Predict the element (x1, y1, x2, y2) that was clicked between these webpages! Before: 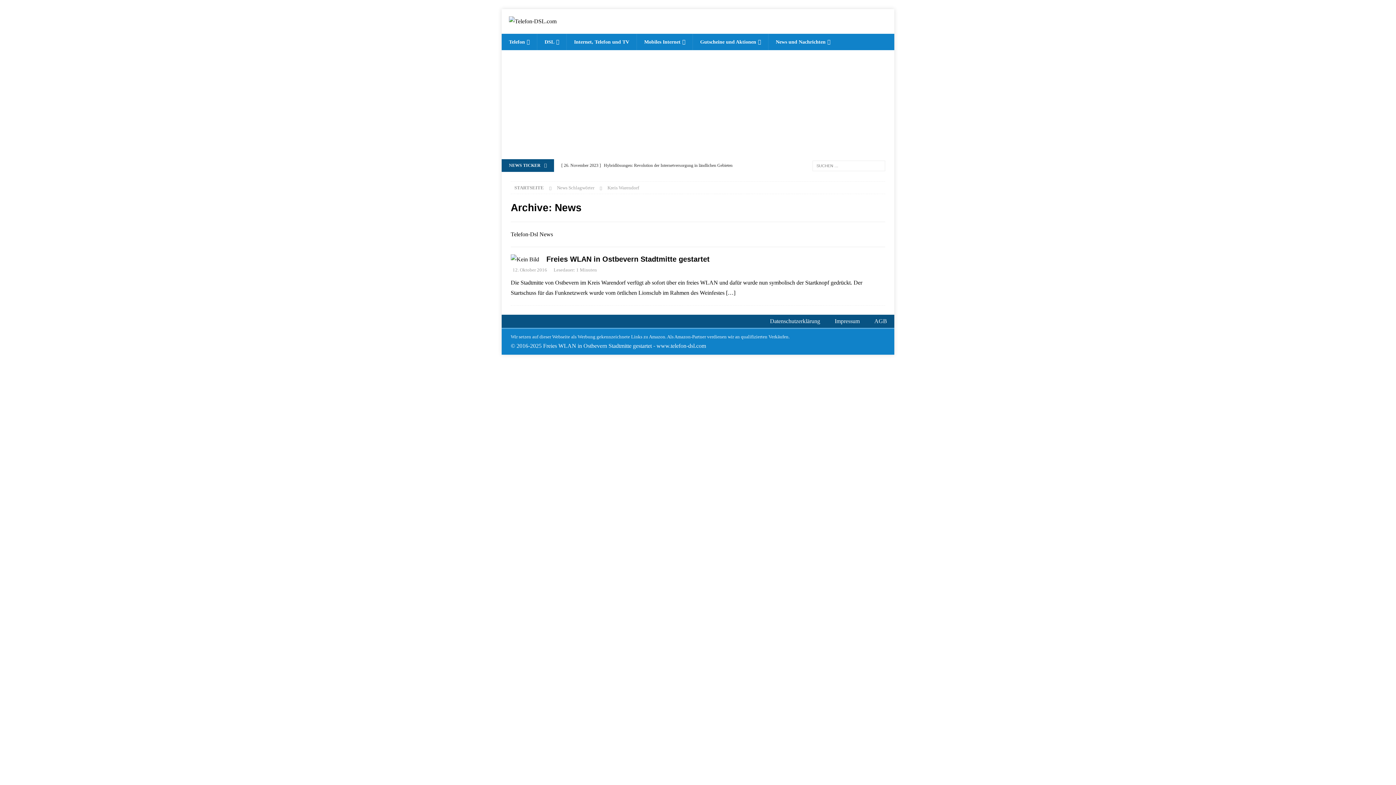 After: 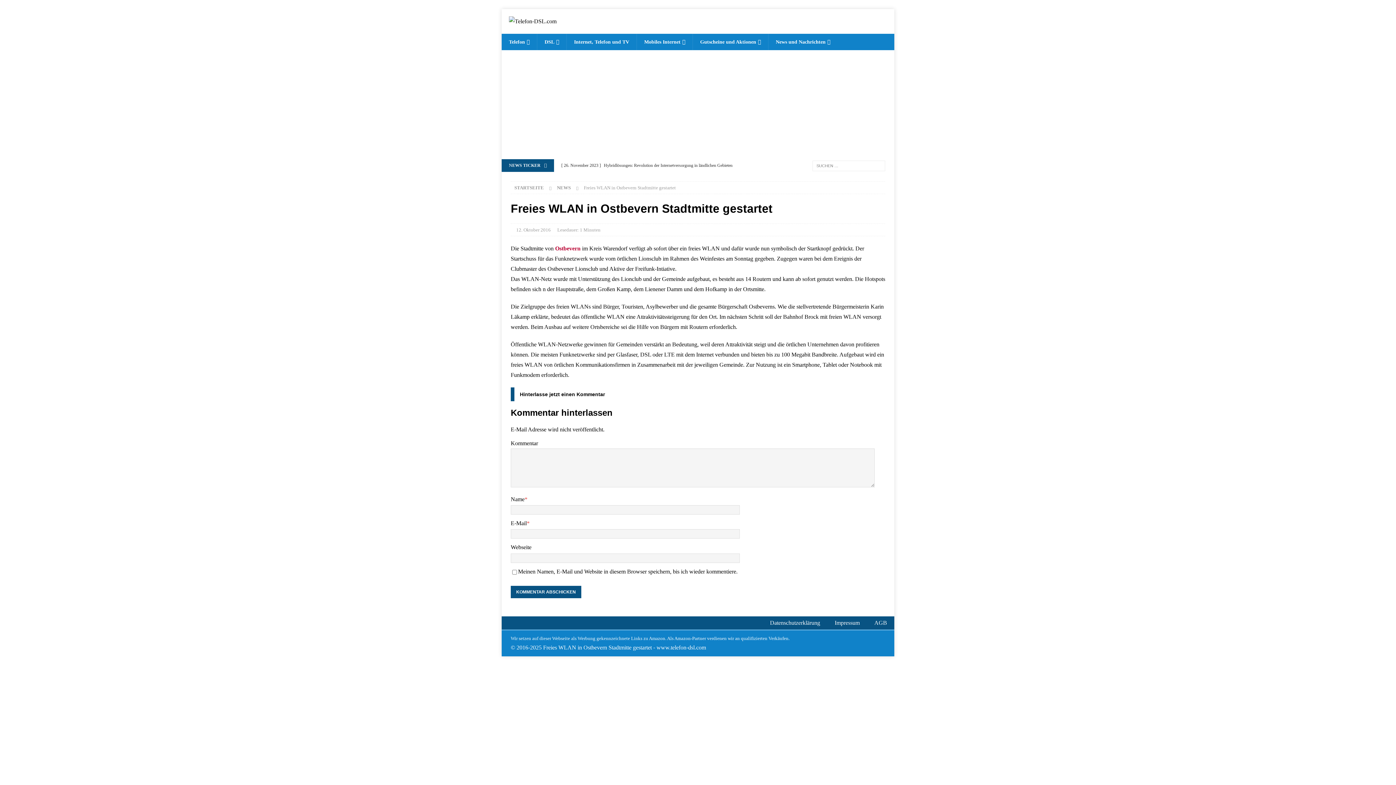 Action: label: […] bbox: (726, 289, 735, 295)